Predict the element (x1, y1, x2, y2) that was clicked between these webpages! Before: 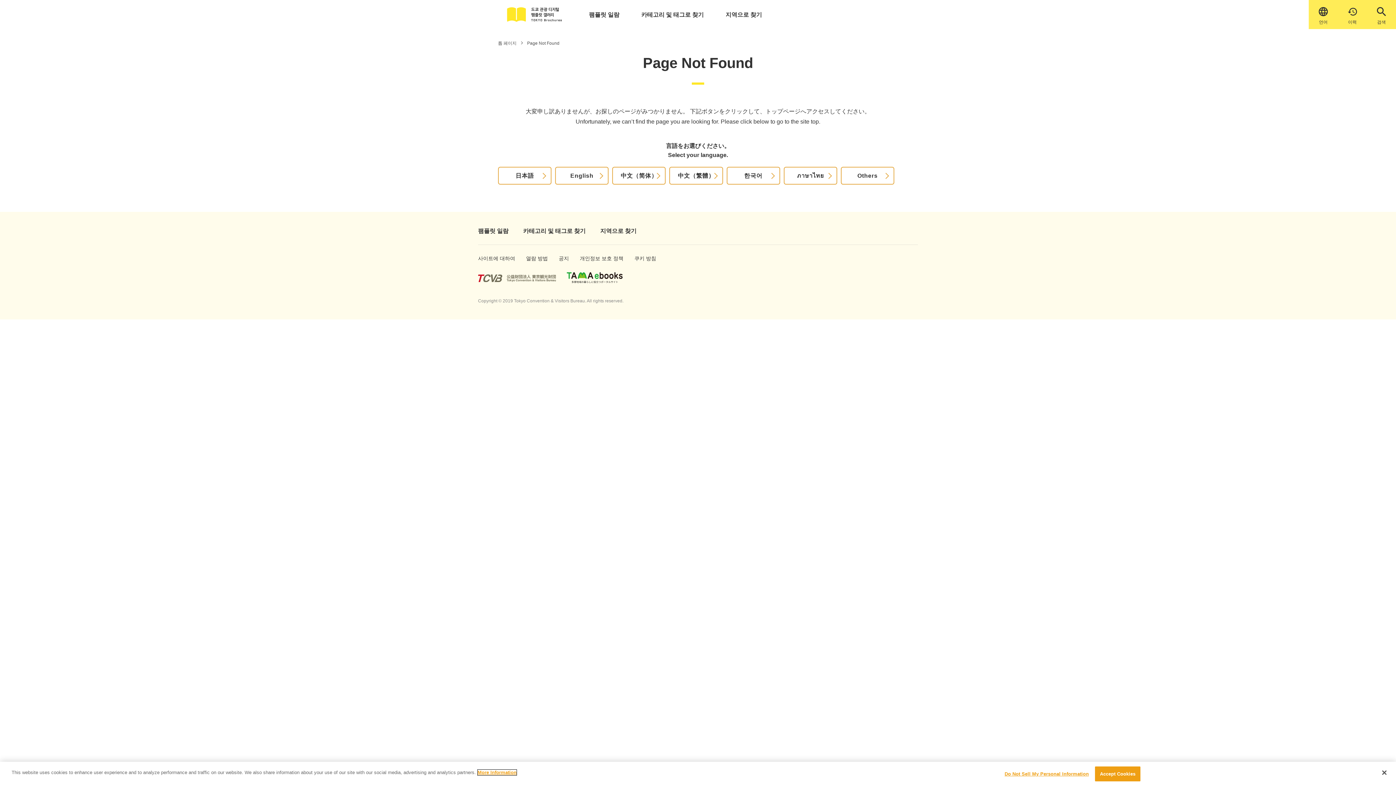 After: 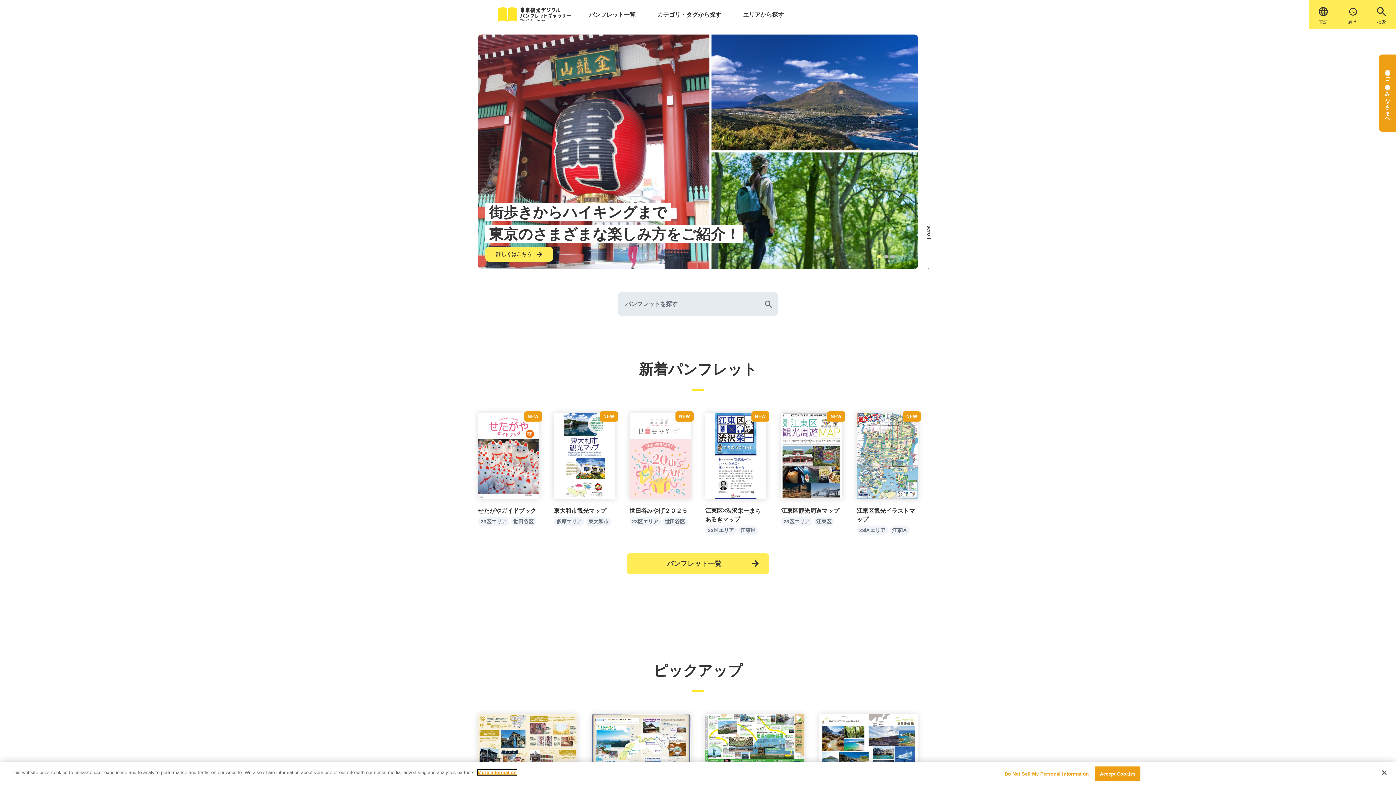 Action: label: 日本語 bbox: (498, 167, 550, 184)